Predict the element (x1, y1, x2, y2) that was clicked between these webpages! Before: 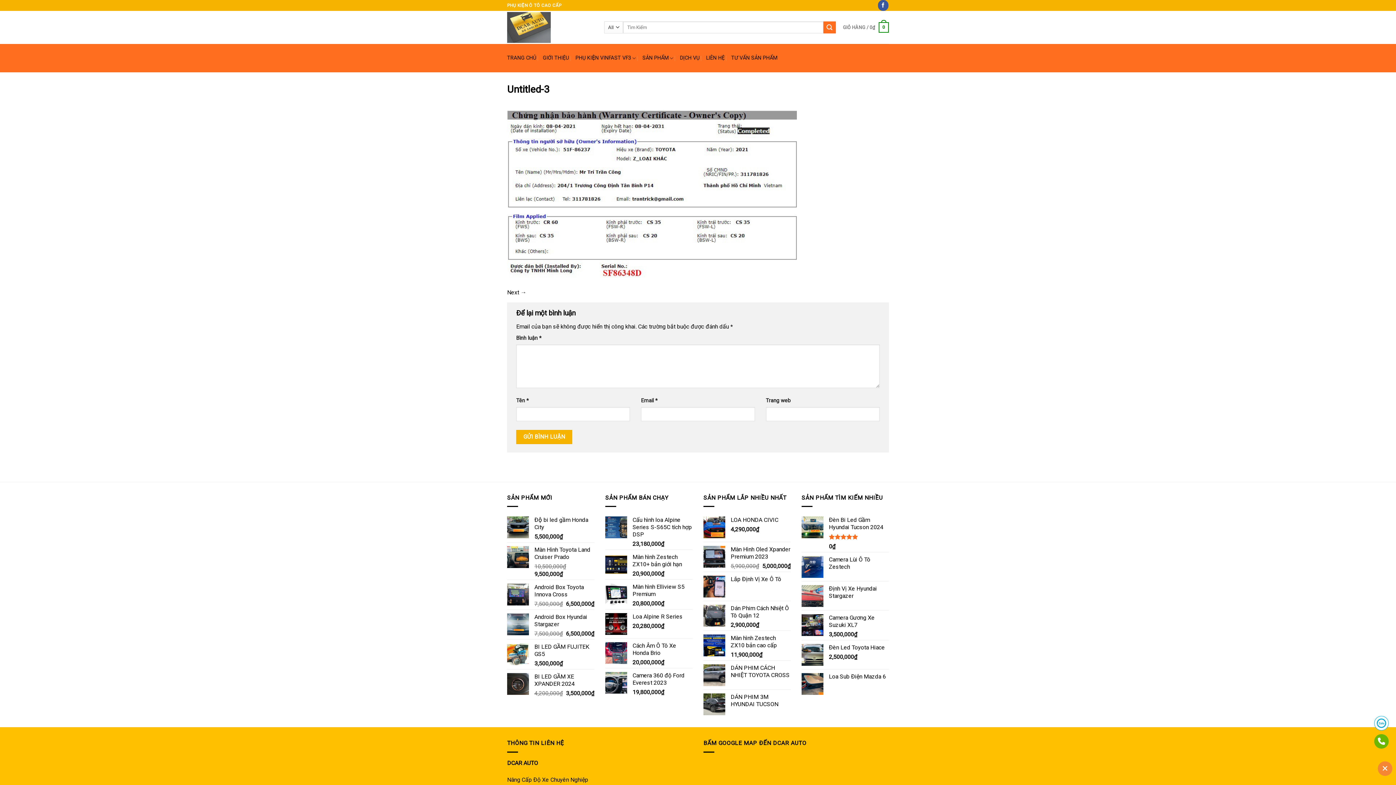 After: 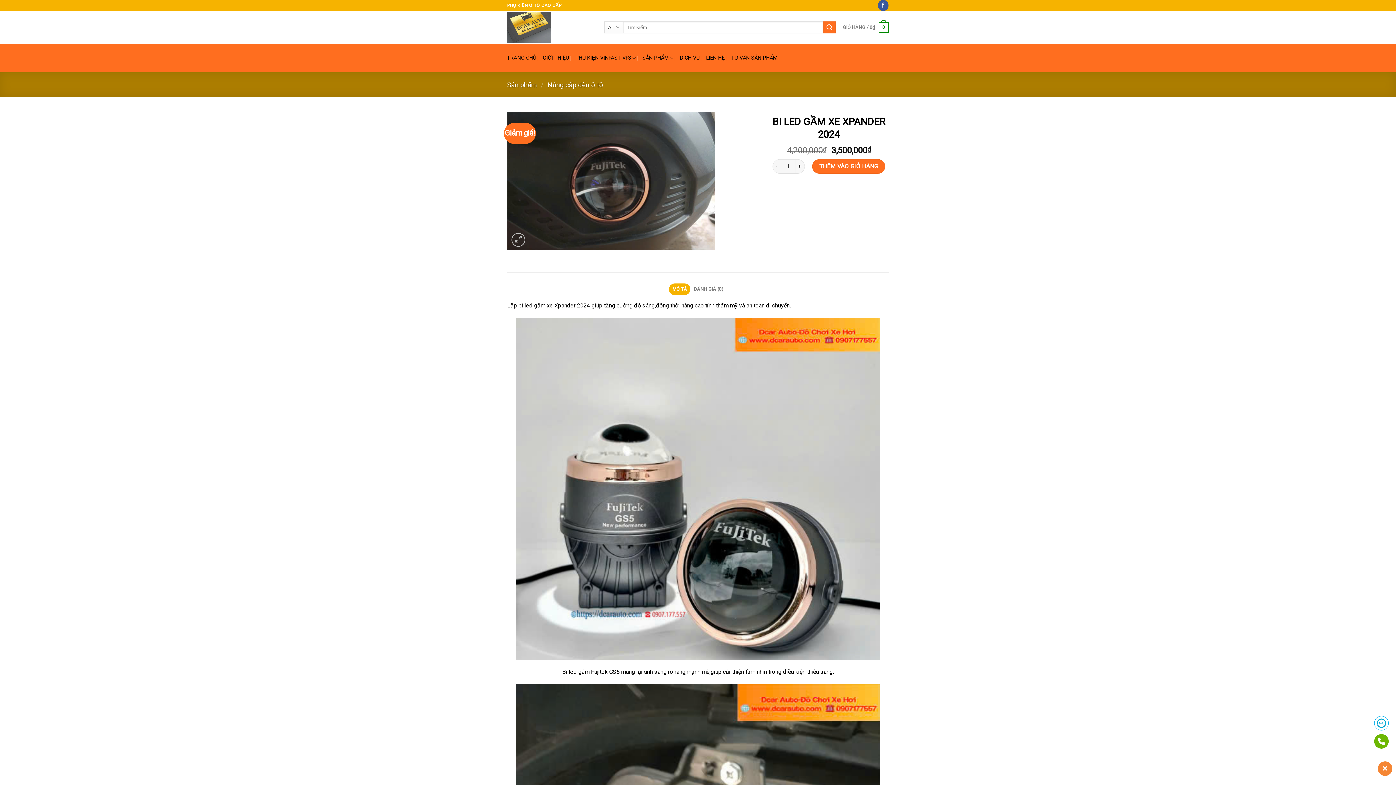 Action: bbox: (534, 673, 594, 688) label: BI LED GẦM XE XPANDER 2024